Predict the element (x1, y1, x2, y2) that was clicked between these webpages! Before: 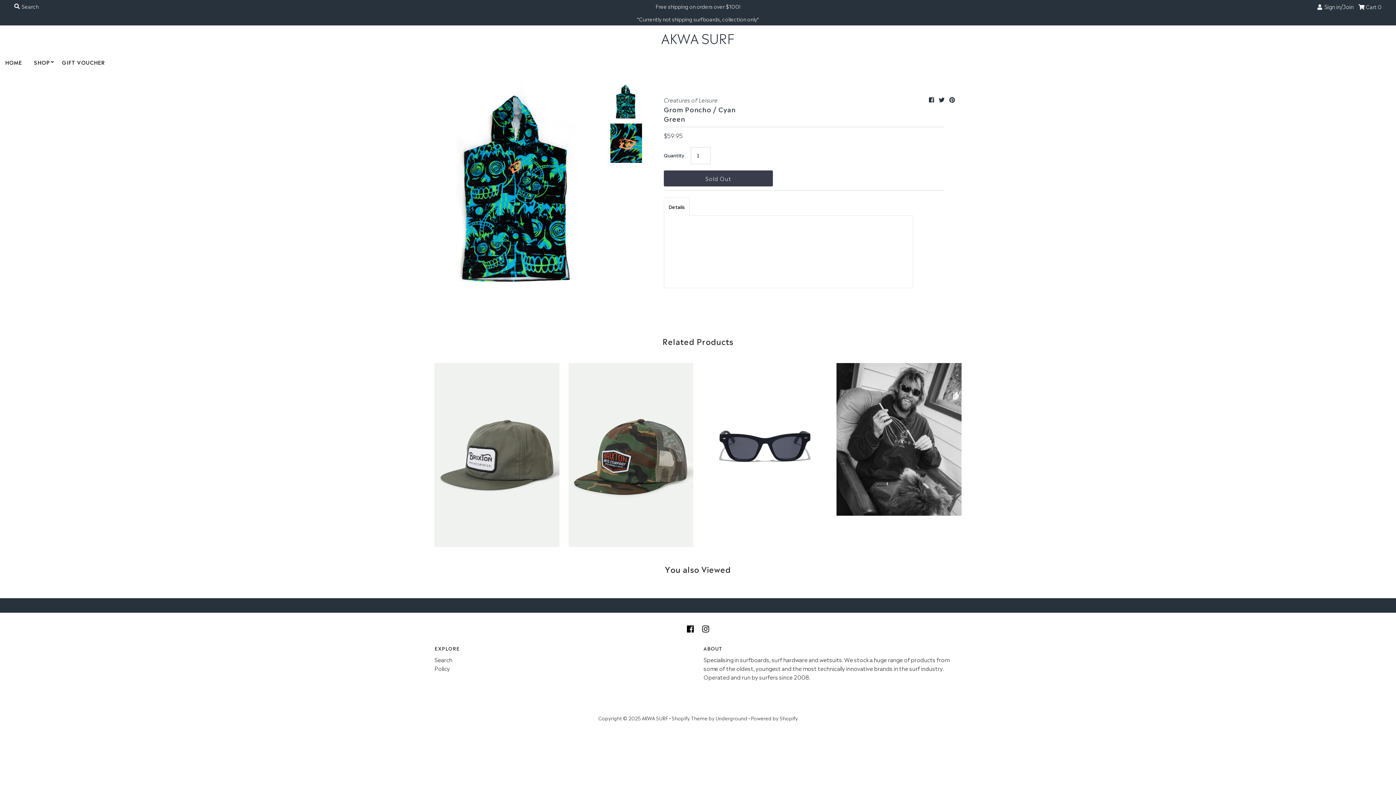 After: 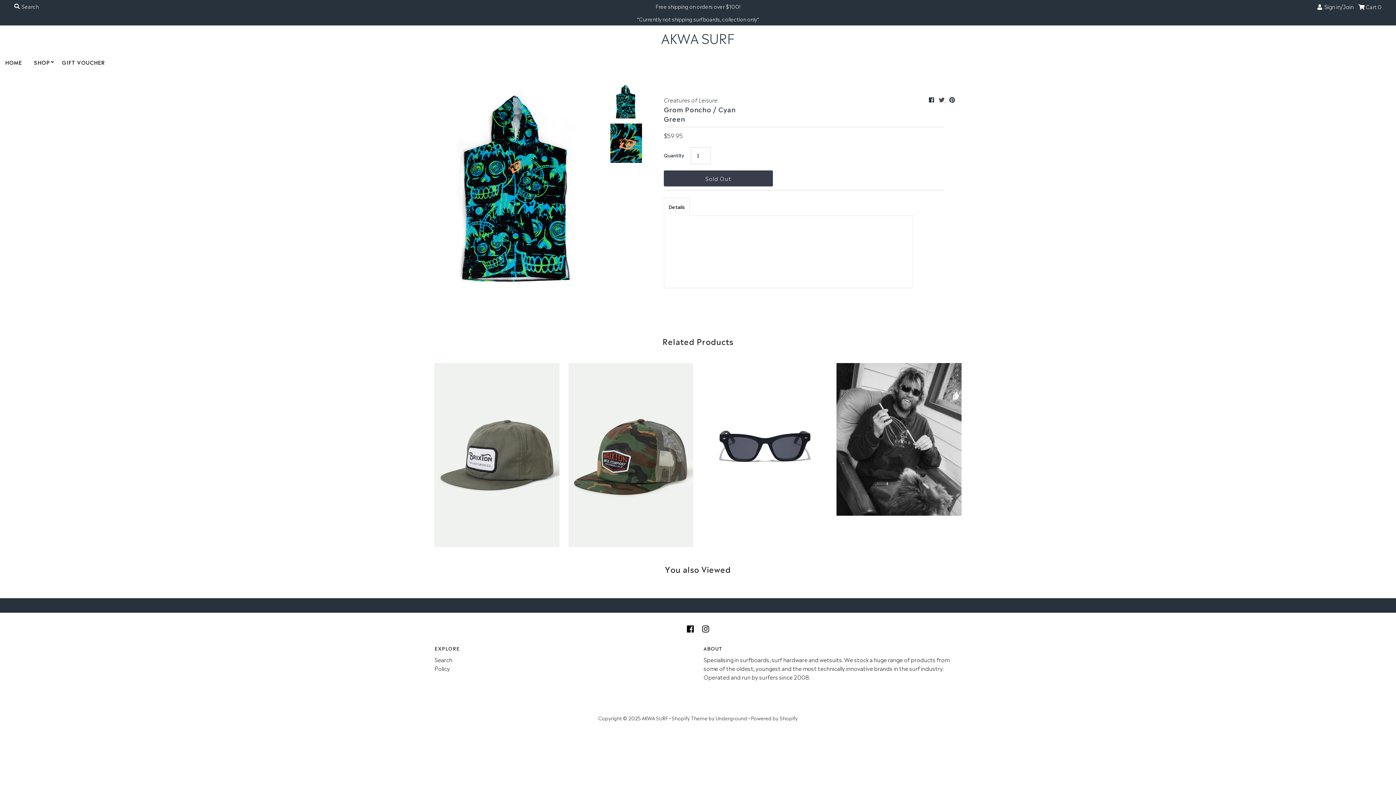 Action: label:   bbox: (938, 94, 945, 103)